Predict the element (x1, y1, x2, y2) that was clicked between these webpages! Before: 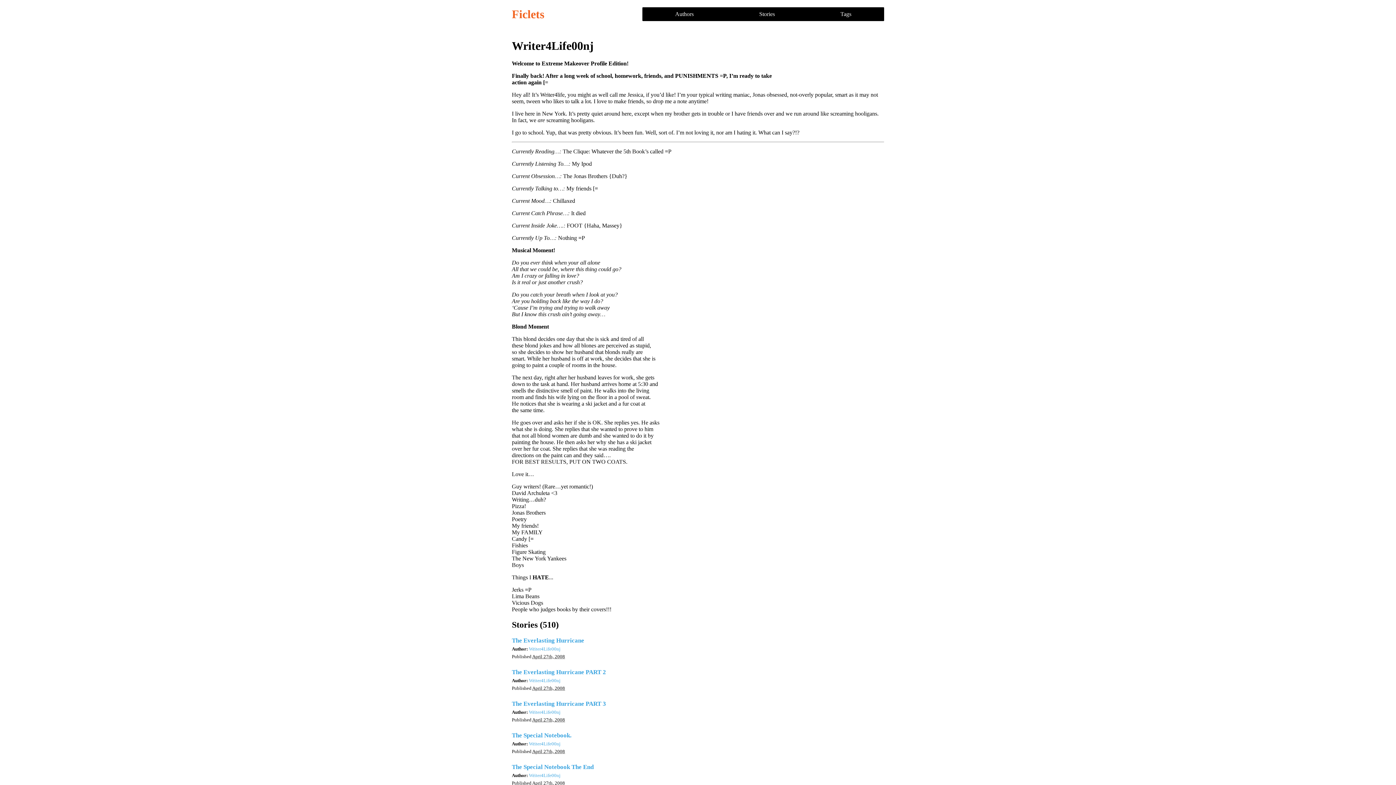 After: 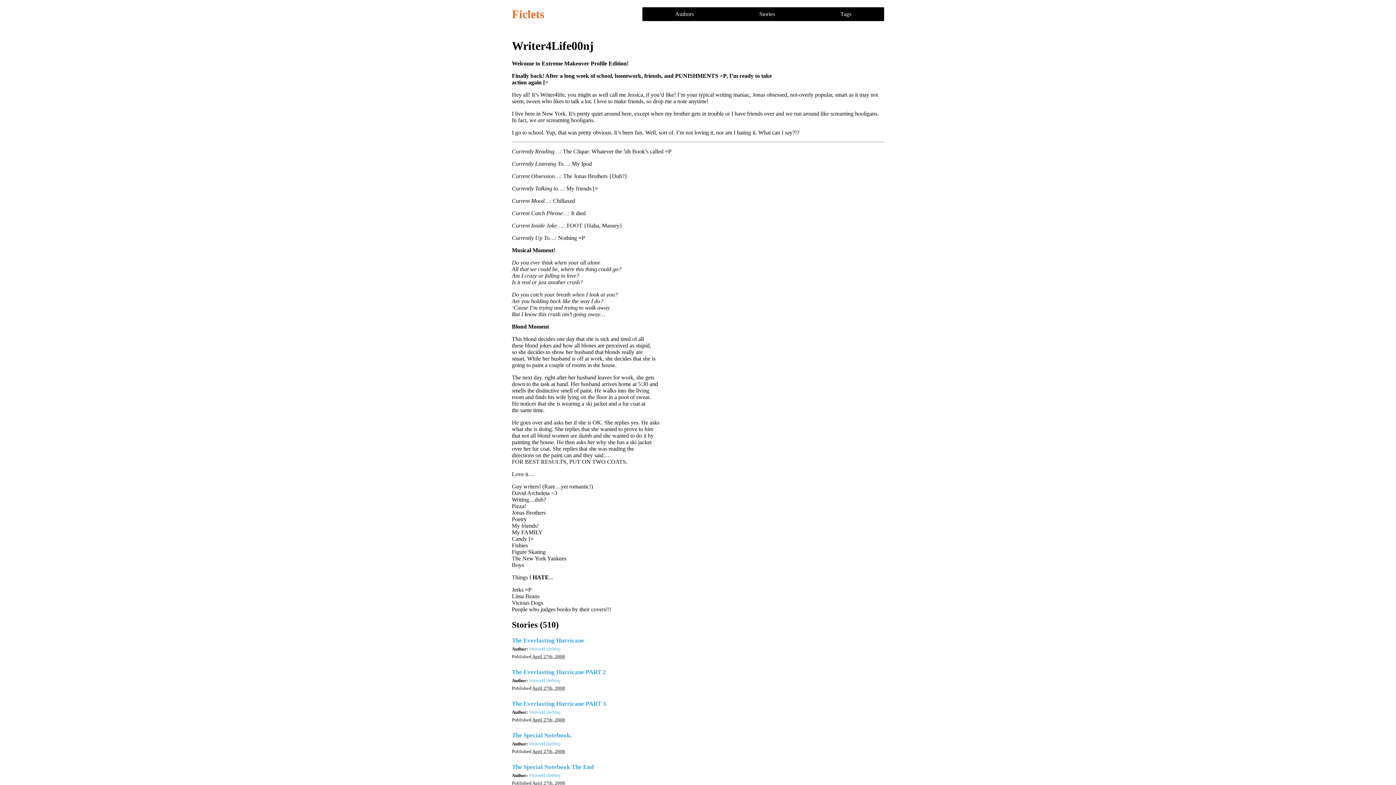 Action: bbox: (529, 646, 560, 652) label: Writer4Life00nj